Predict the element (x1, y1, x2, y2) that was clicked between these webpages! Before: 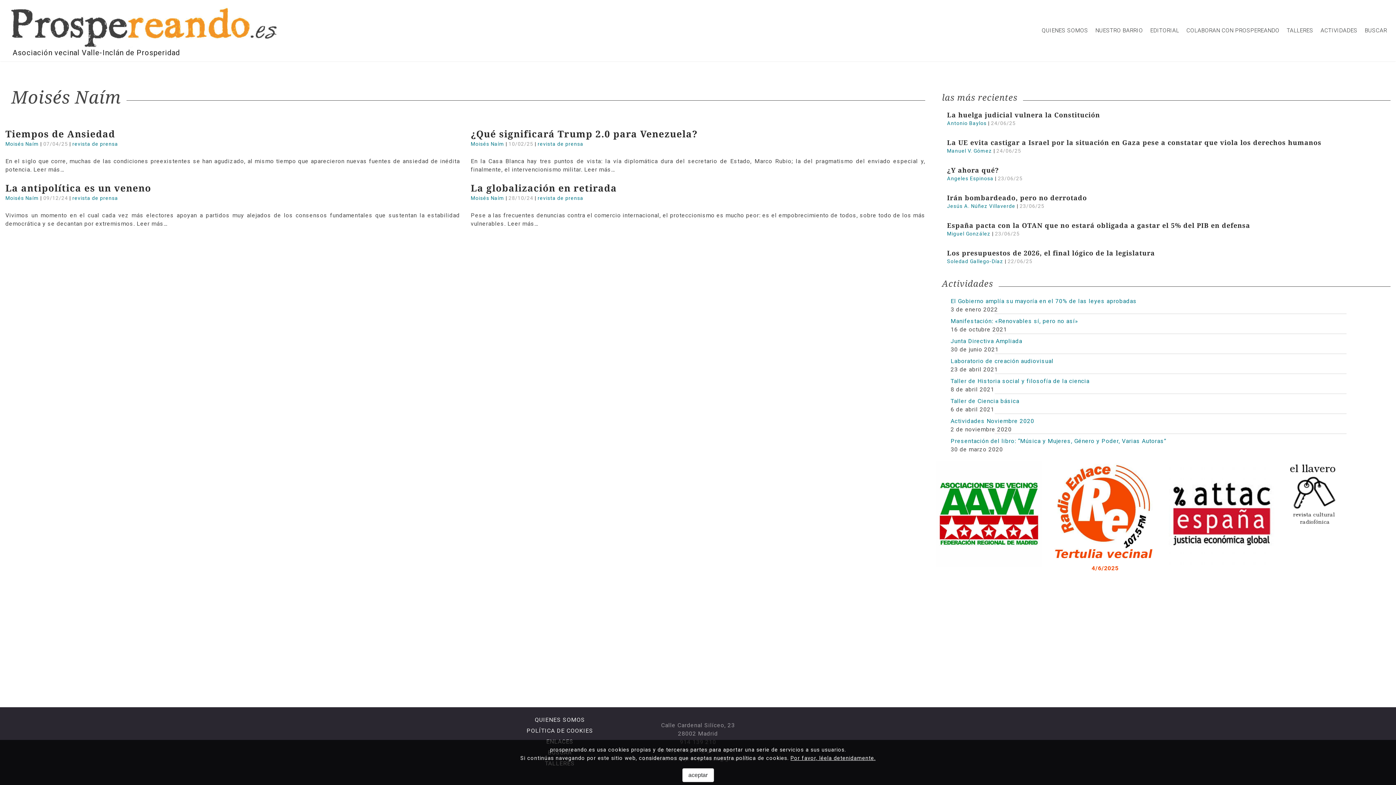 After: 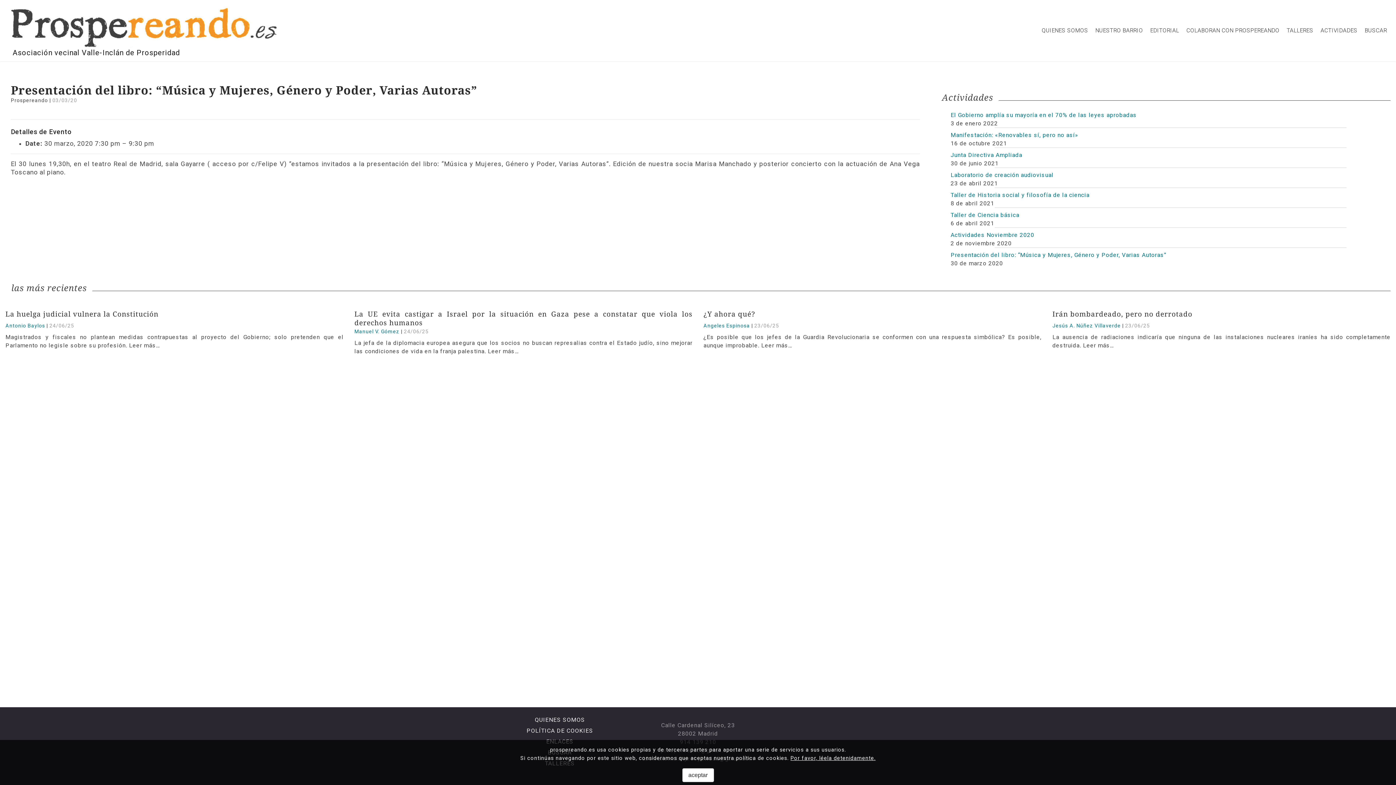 Action: bbox: (950, 437, 1166, 444) label: Presentación del libro: “Música y Mujeres, Género y Poder, Varias Autoras”